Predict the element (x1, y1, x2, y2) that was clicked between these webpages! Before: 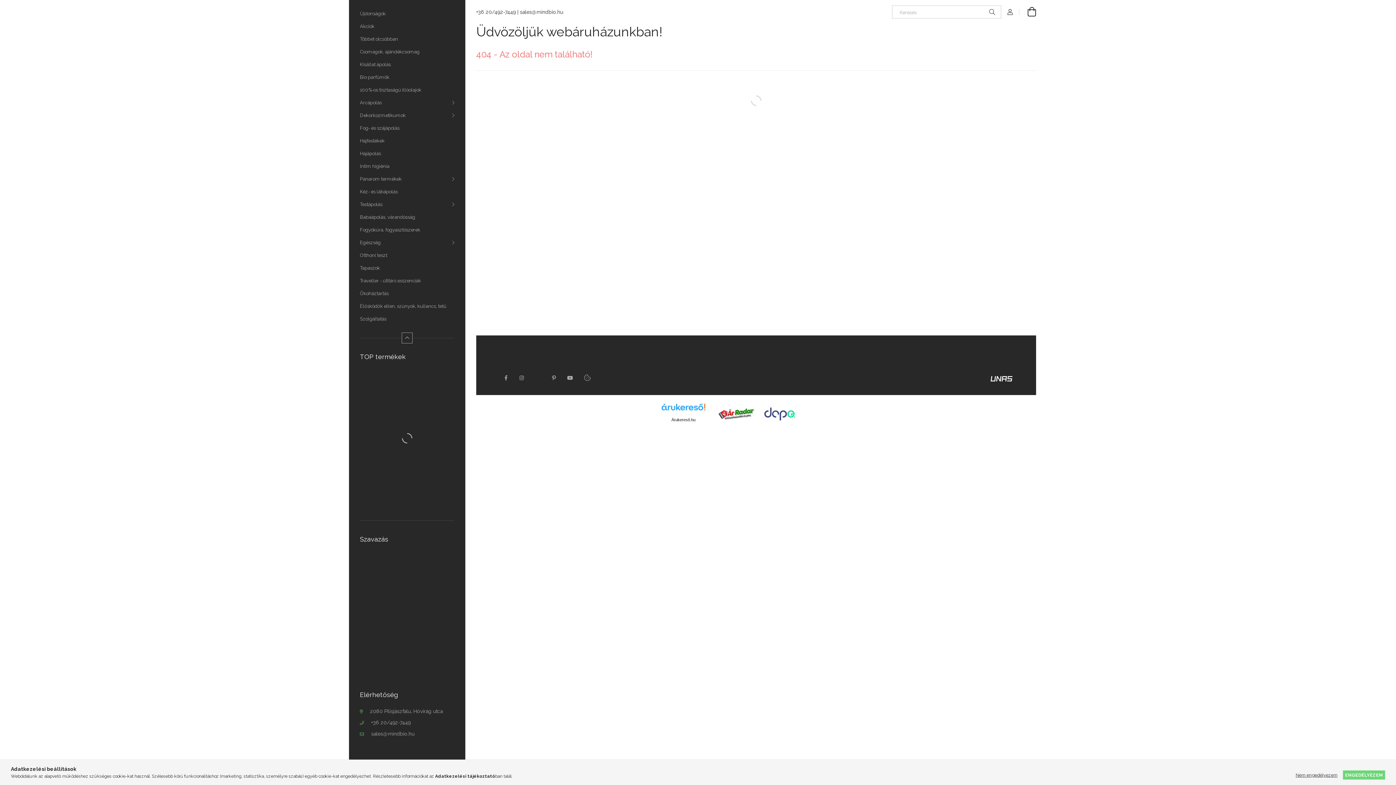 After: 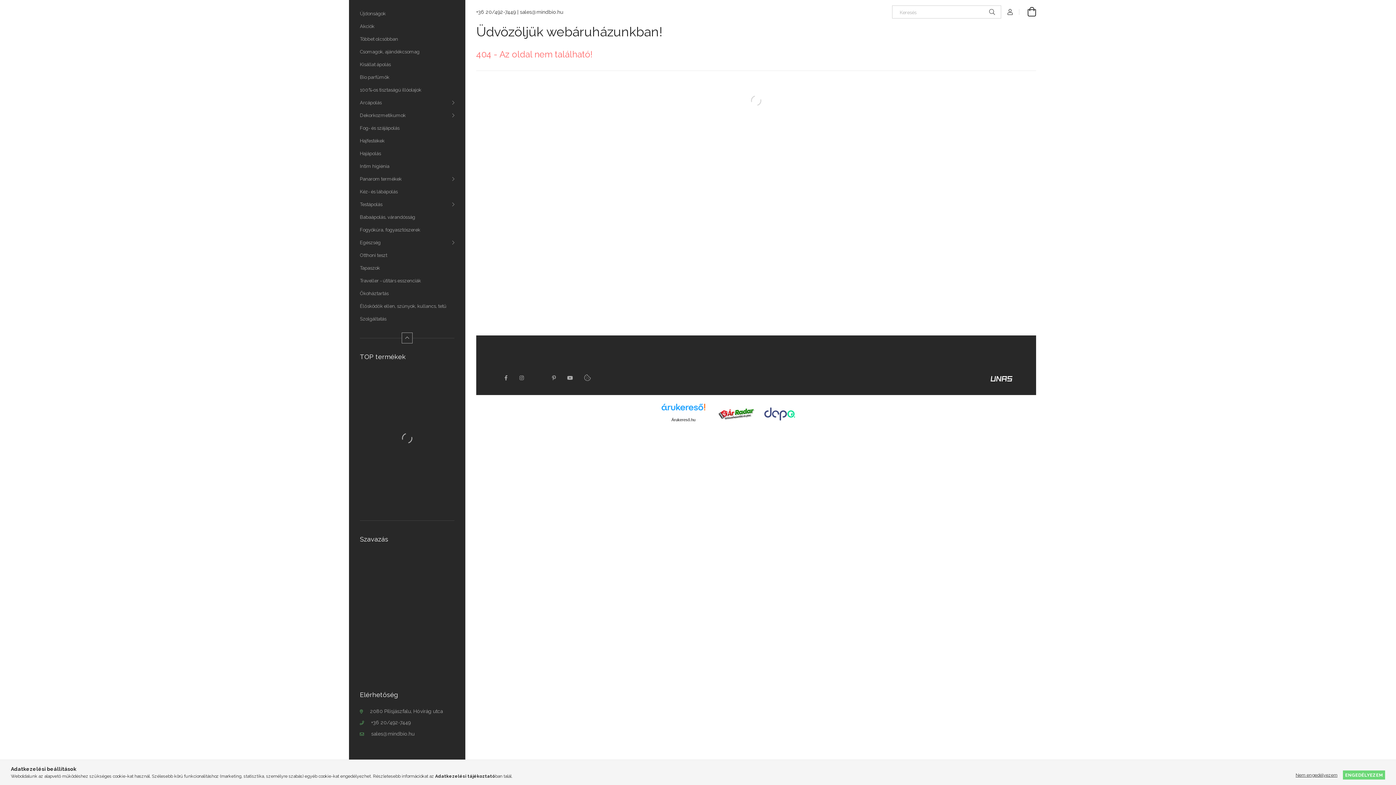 Action: bbox: (761, 410, 798, 416)